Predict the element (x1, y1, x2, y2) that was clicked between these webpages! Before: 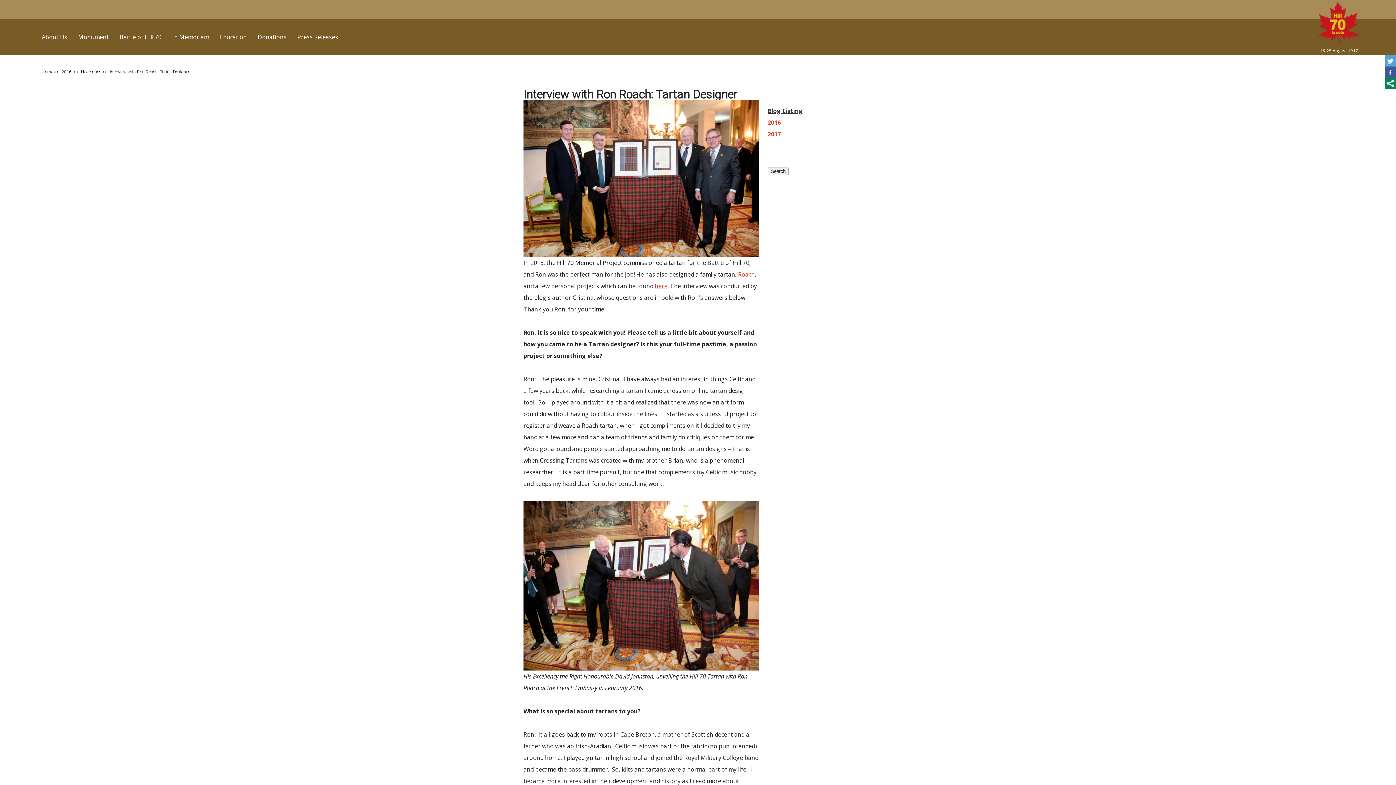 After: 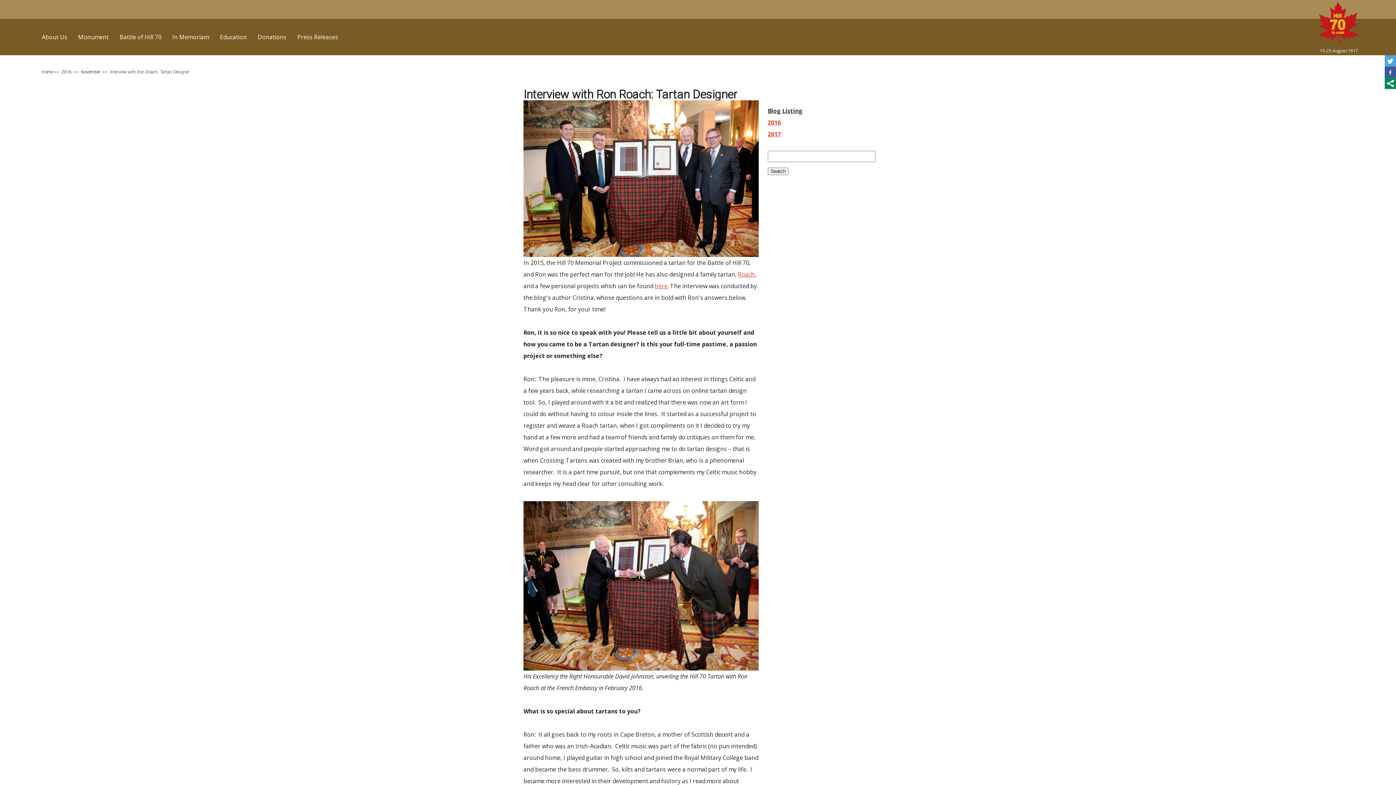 Action: bbox: (1385, 55, 1396, 66)